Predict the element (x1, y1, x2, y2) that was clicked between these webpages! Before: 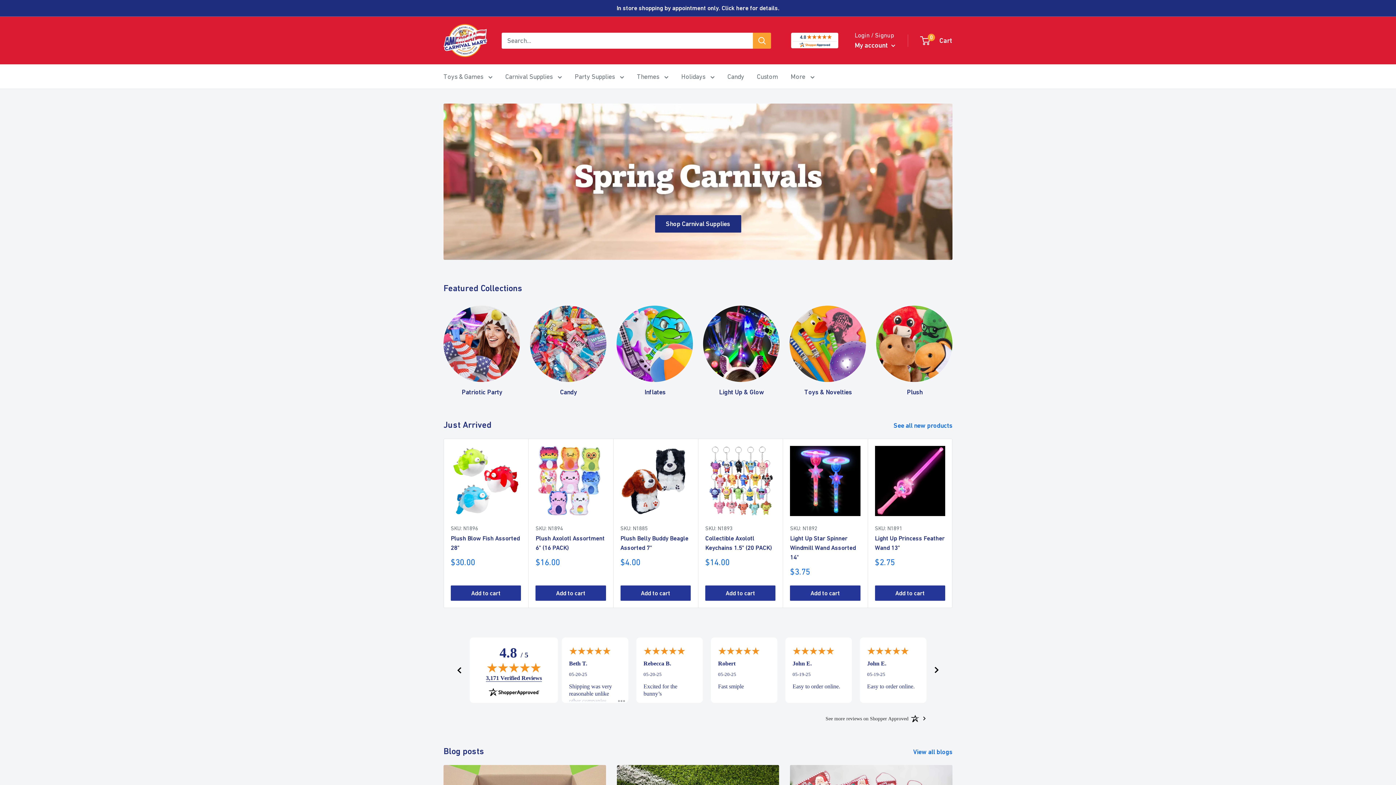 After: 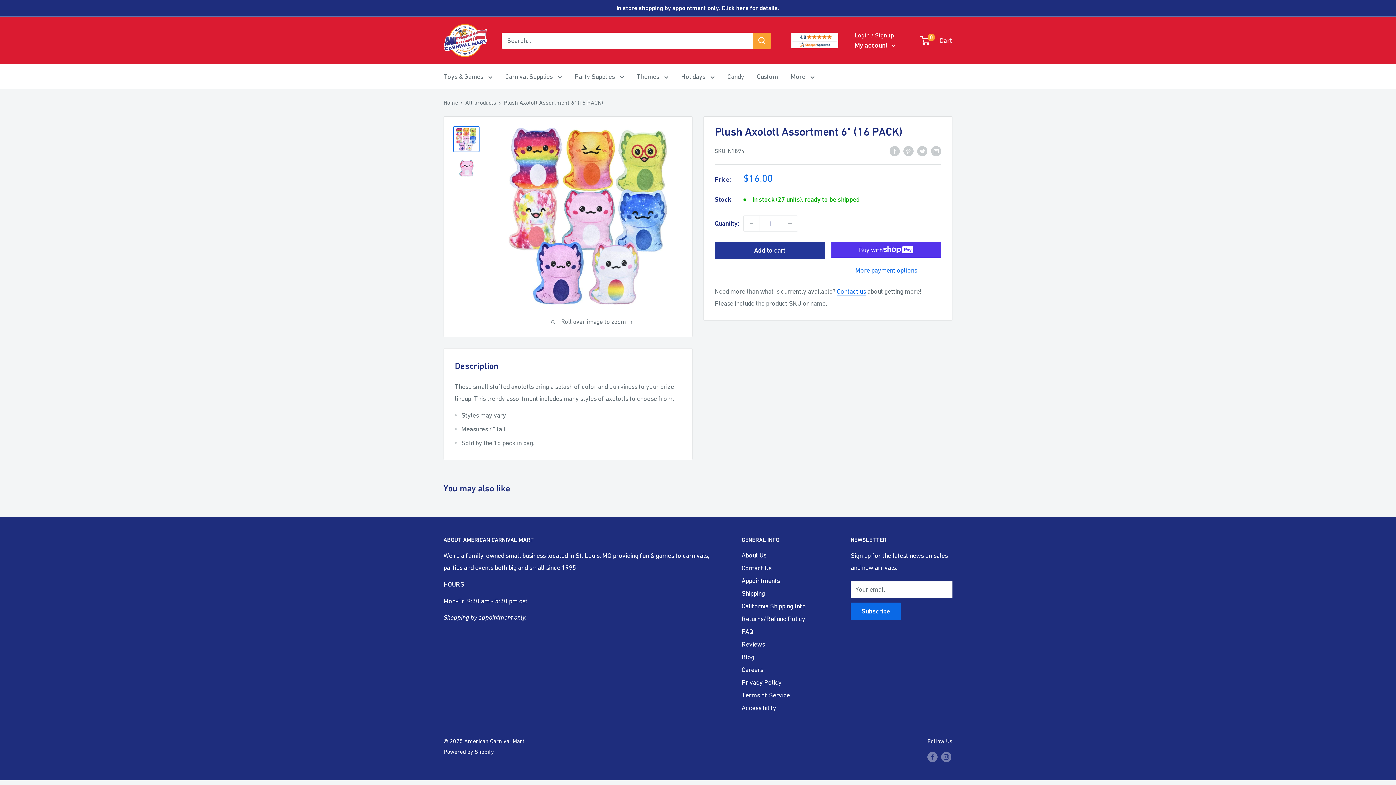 Action: bbox: (535, 446, 606, 516)